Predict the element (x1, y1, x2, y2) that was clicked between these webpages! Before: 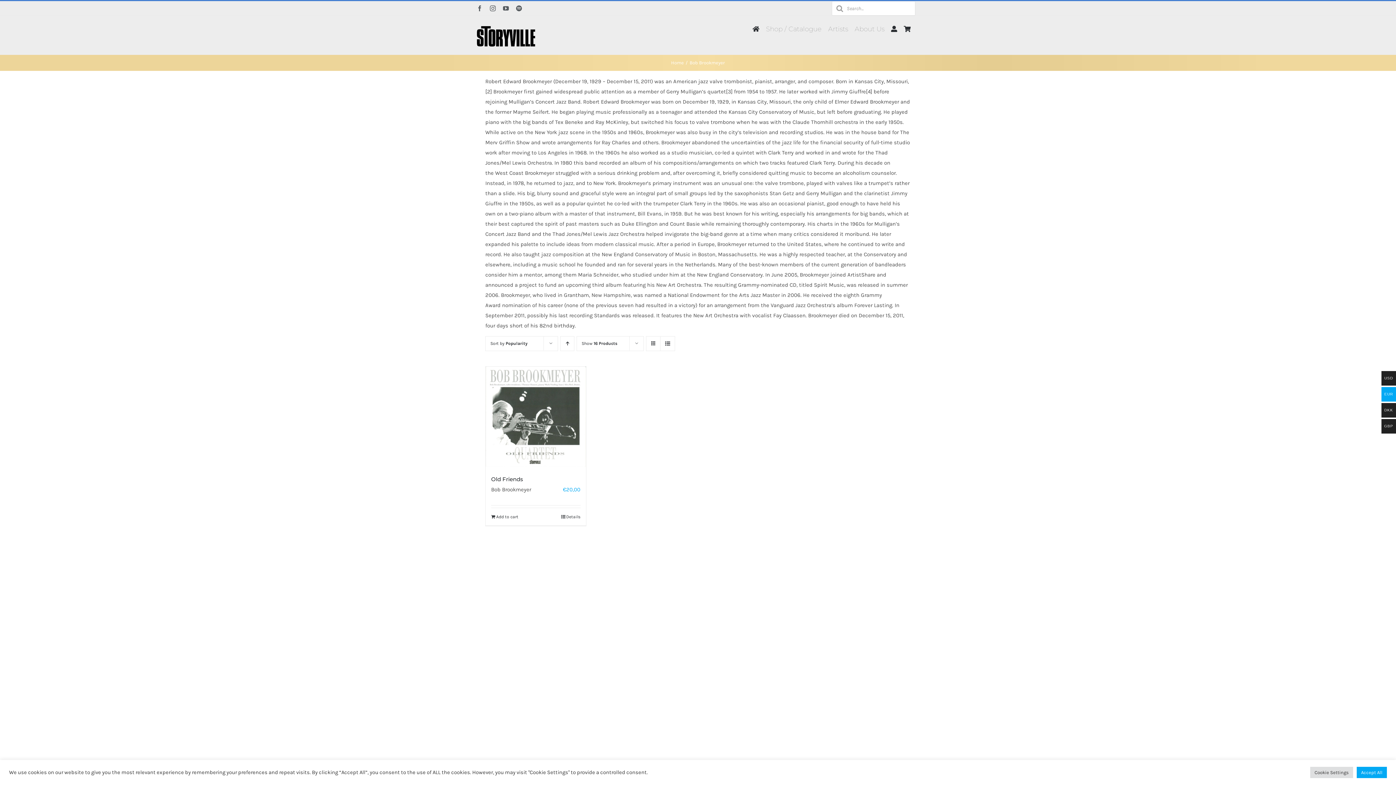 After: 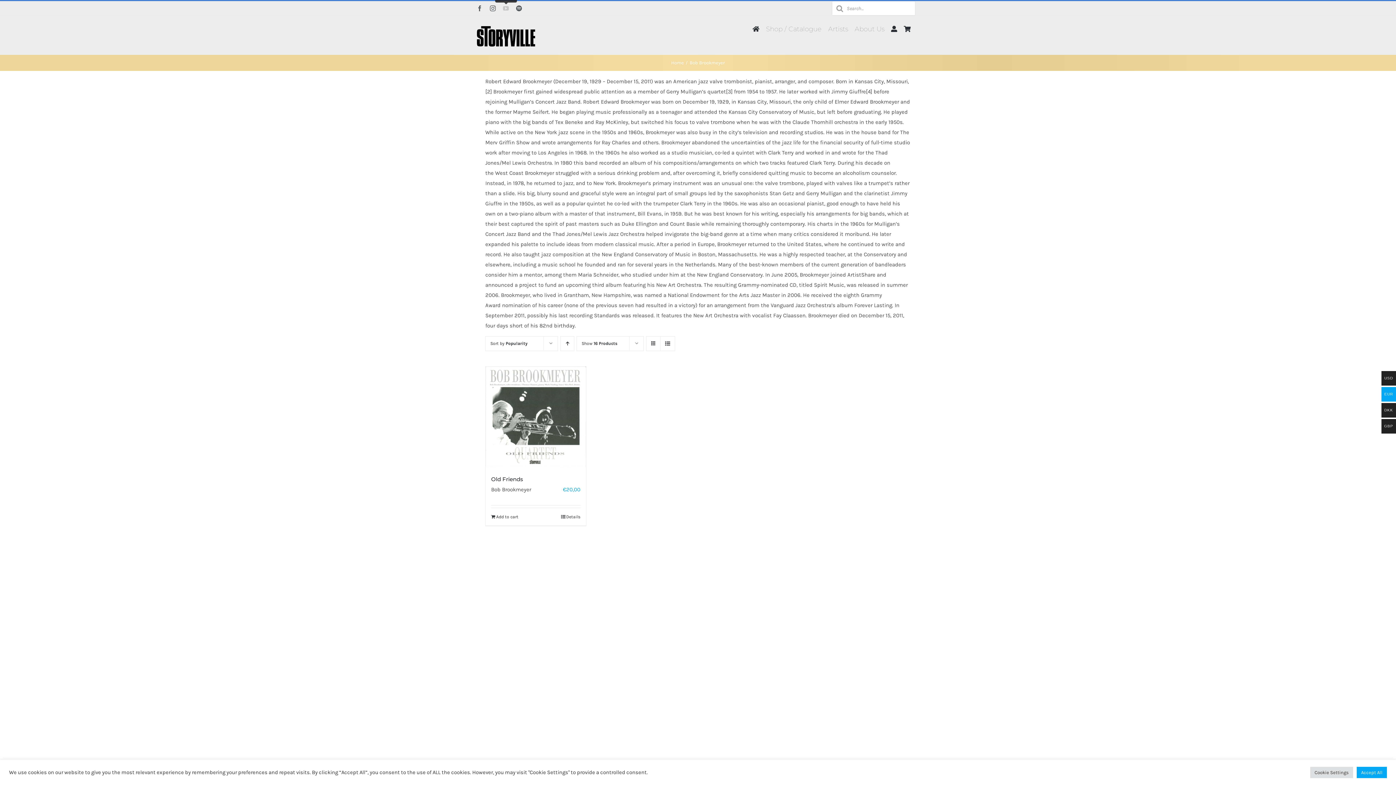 Action: label: youtube bbox: (503, 5, 508, 11)